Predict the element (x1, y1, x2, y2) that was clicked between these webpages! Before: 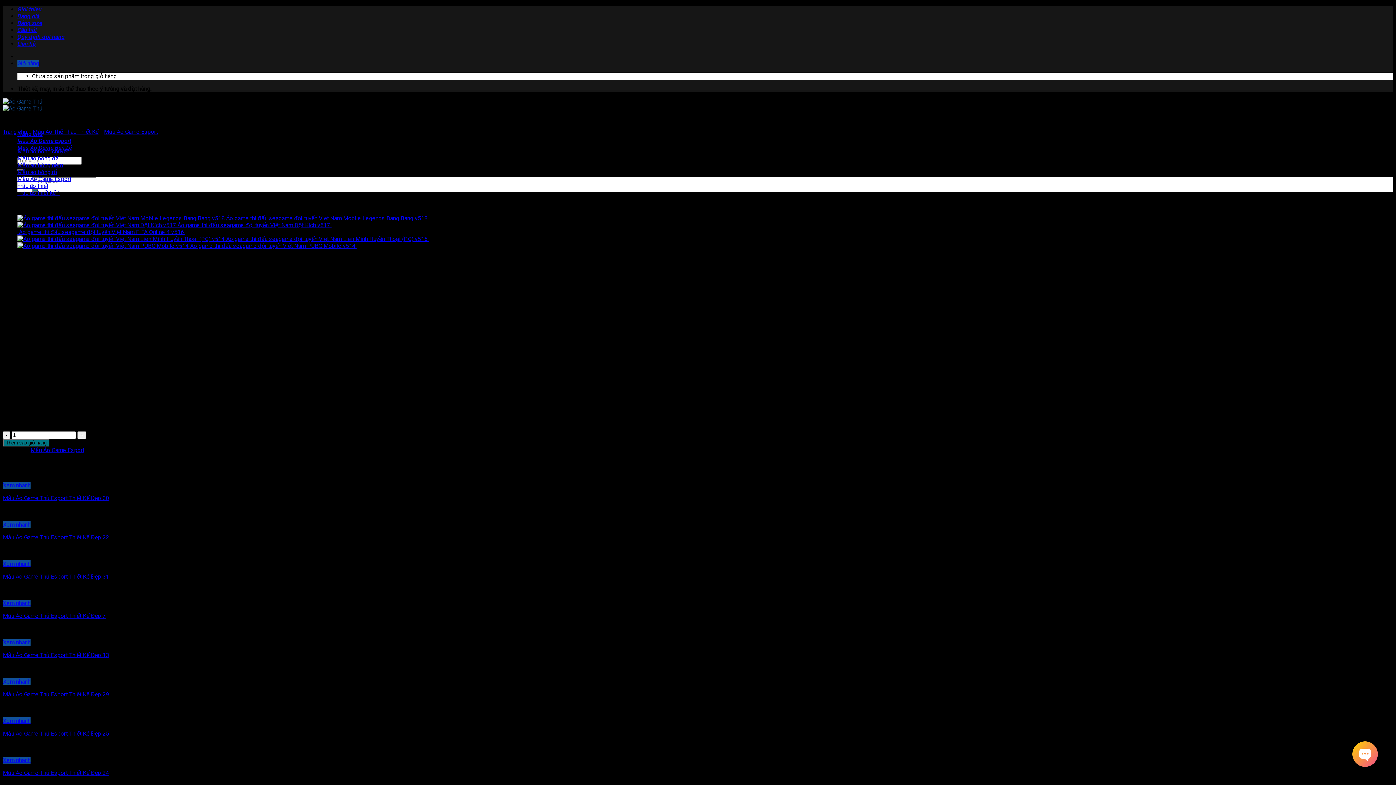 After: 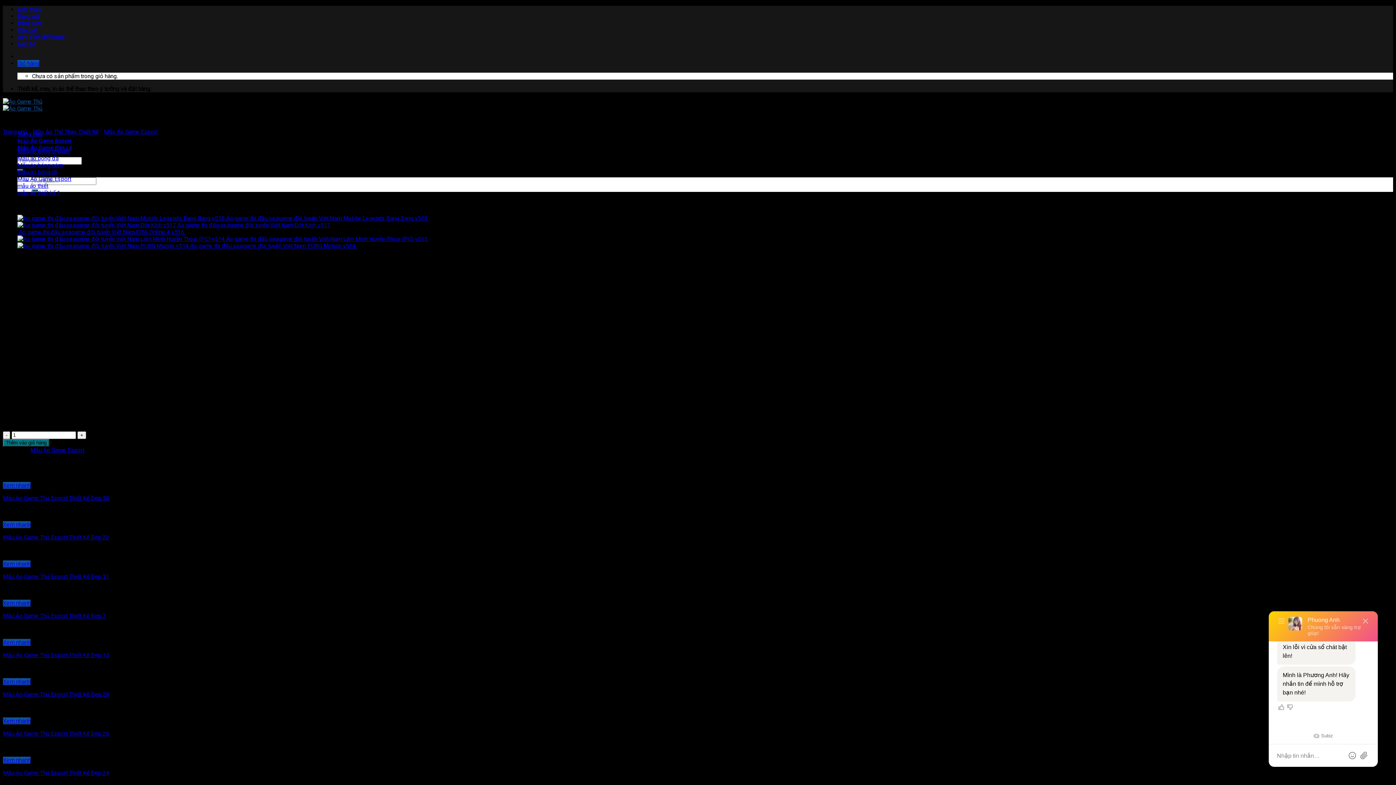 Action: bbox: (2, 717, 30, 724) label: Xem nhanh